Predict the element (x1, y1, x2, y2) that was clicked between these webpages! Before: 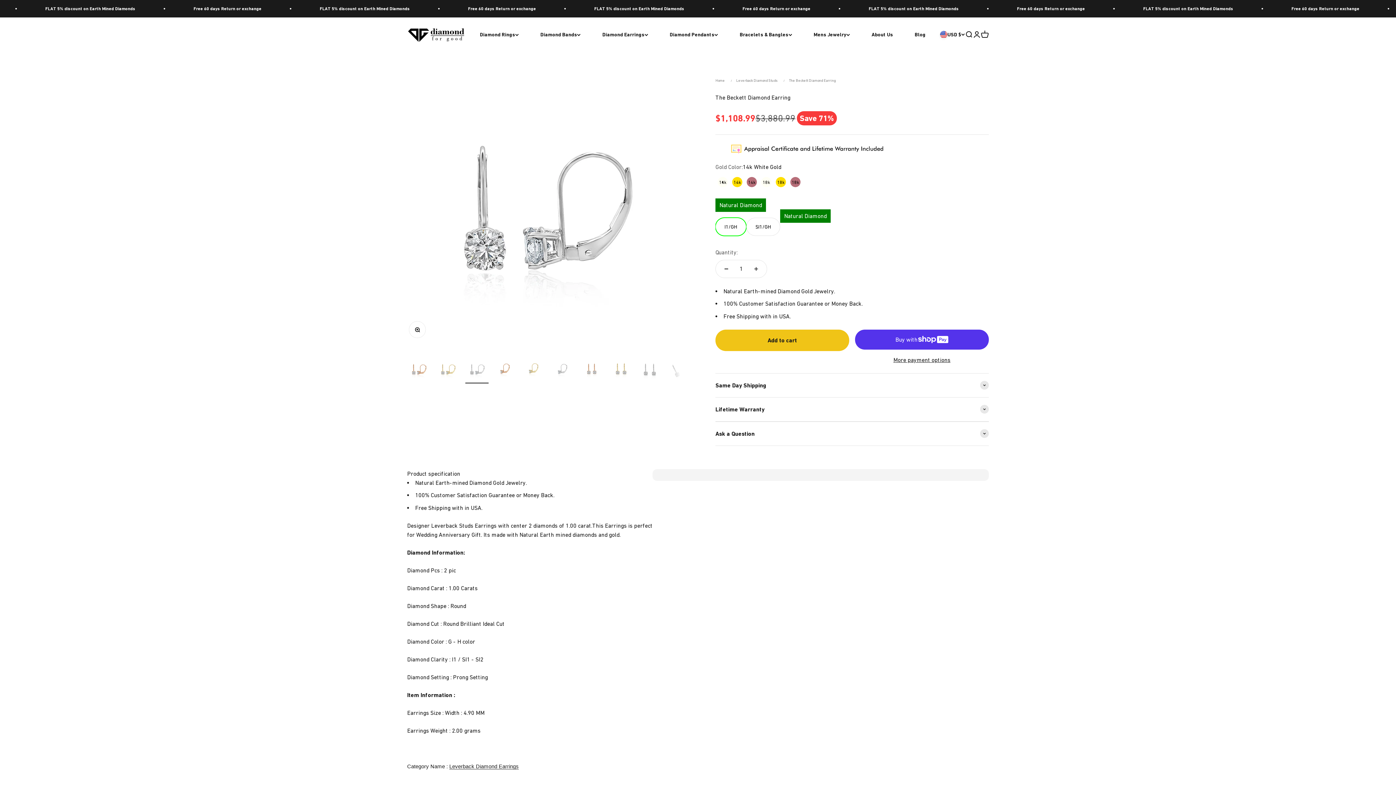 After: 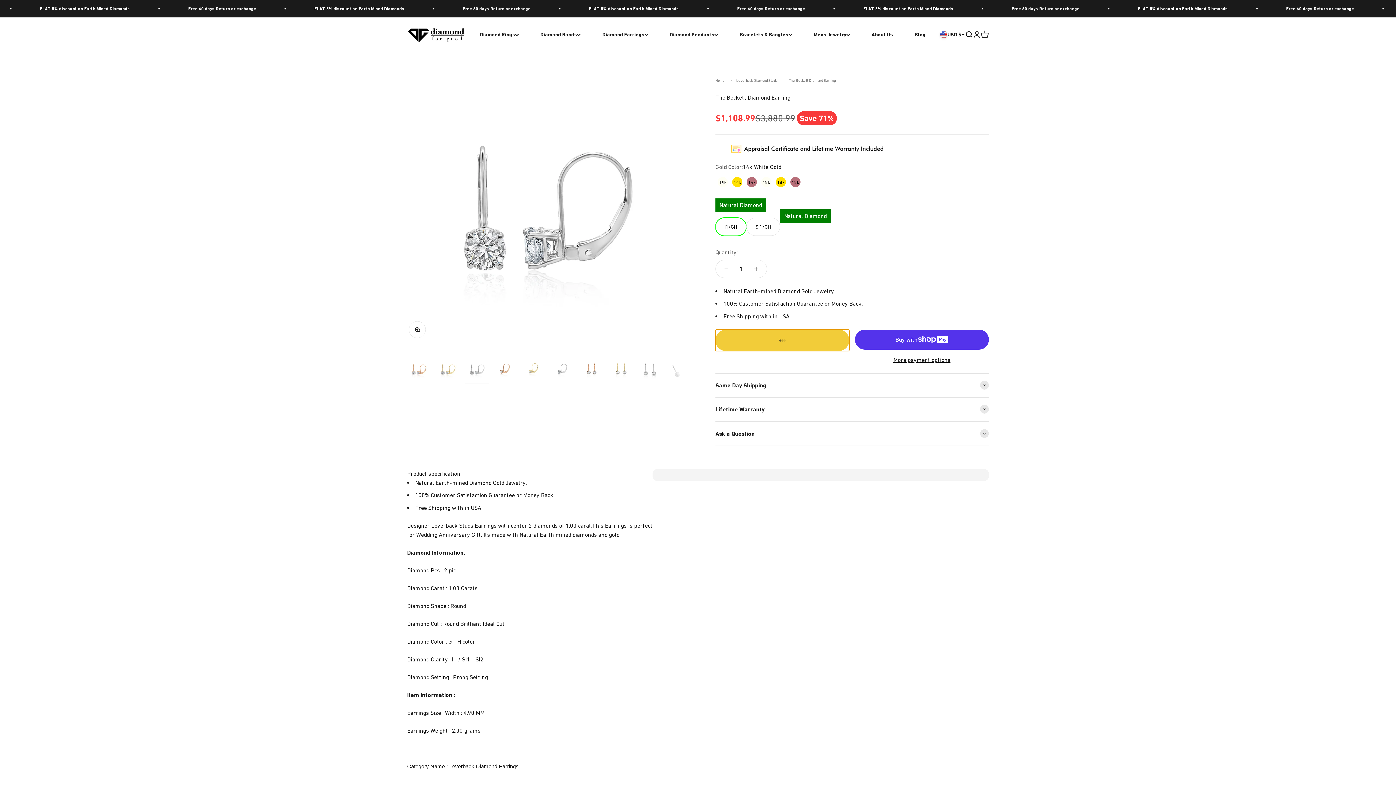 Action: label: Add to cart bbox: (715, 329, 849, 351)